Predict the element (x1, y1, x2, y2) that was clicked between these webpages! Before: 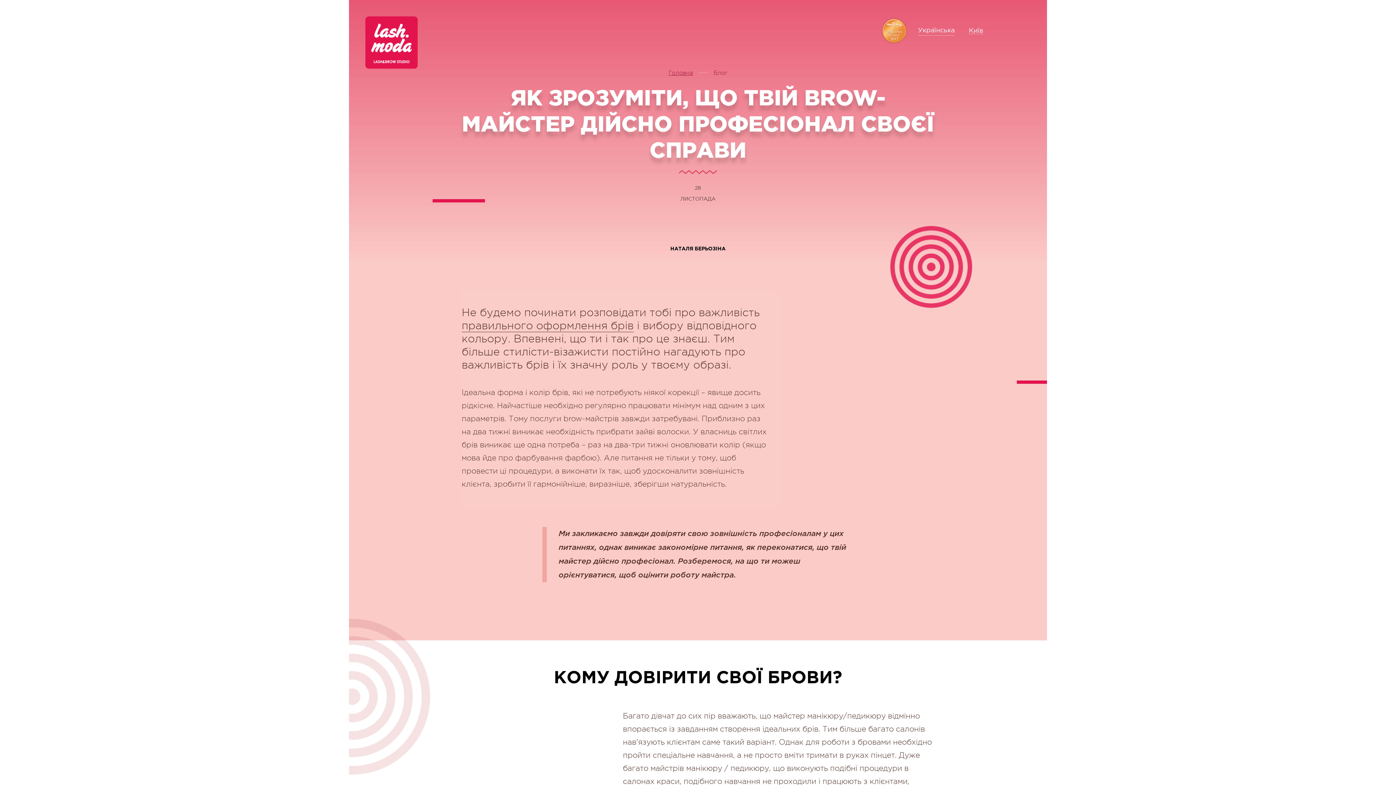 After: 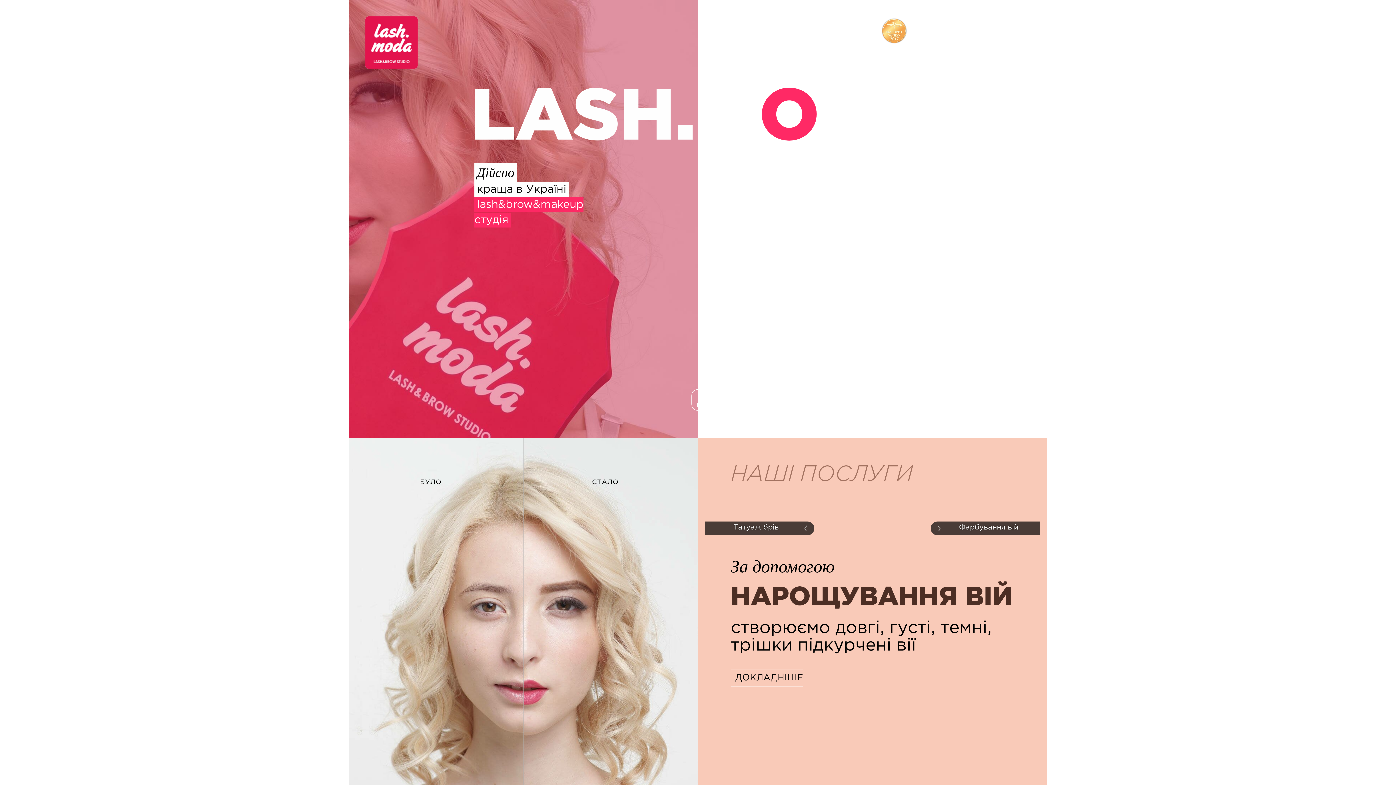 Action: bbox: (365, 16, 417, 68)